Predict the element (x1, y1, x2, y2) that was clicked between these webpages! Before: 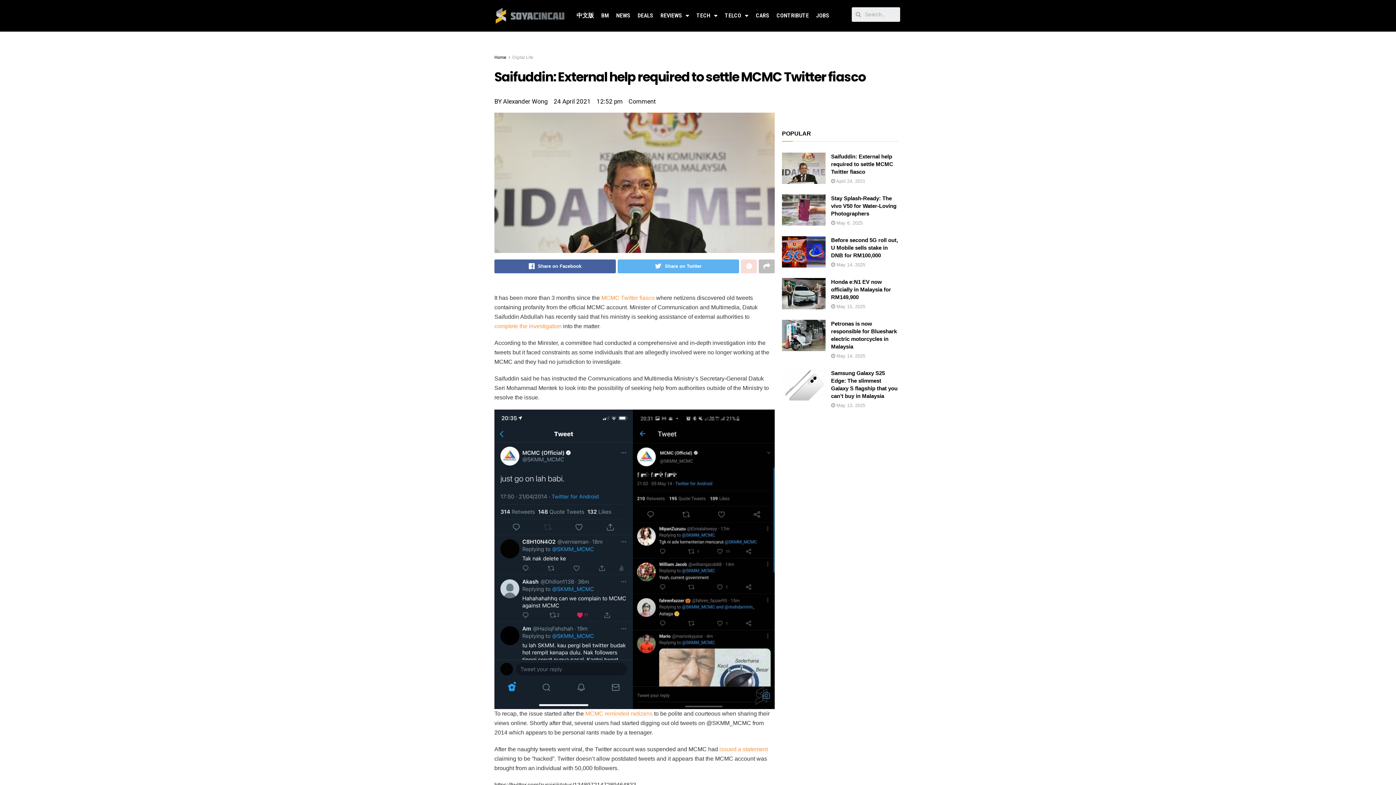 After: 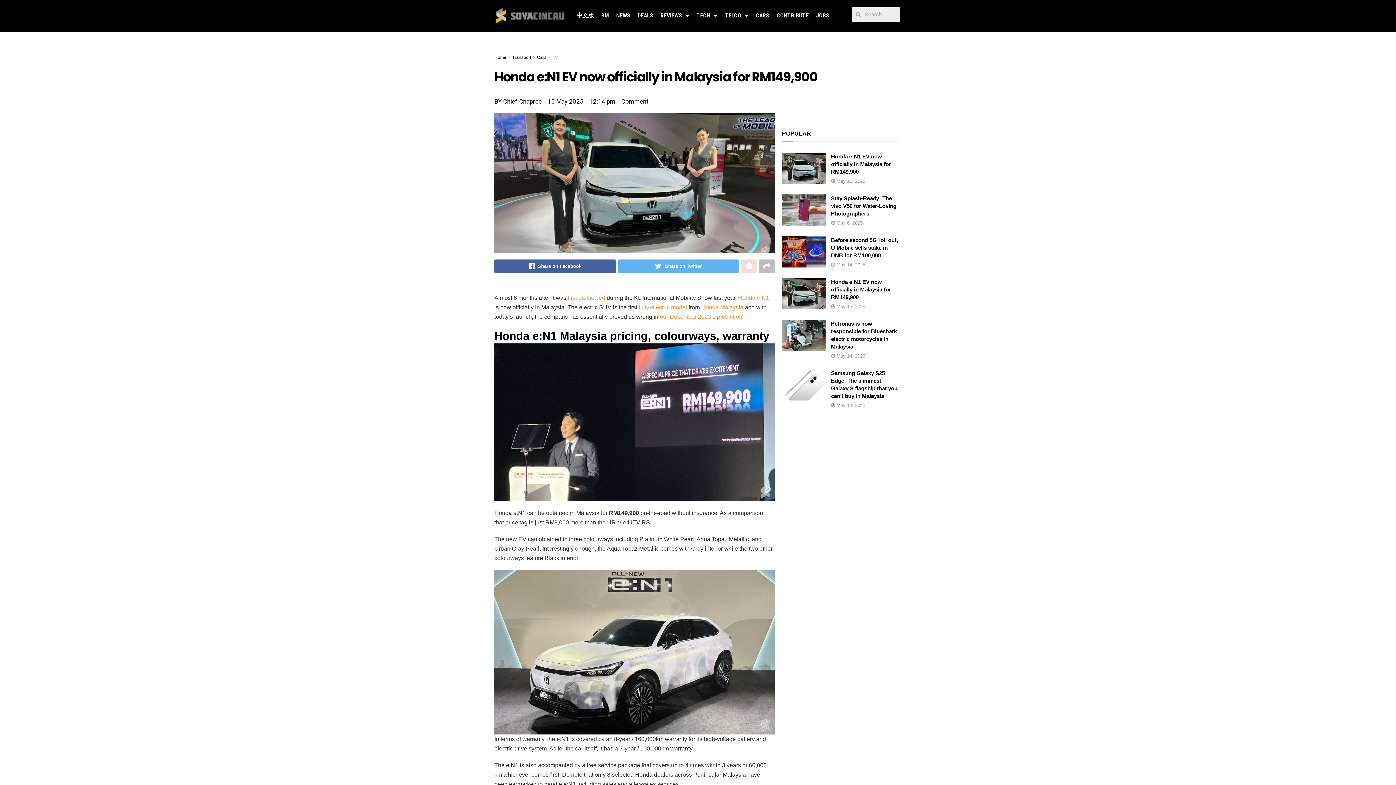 Action: bbox: (782, 278, 825, 309)